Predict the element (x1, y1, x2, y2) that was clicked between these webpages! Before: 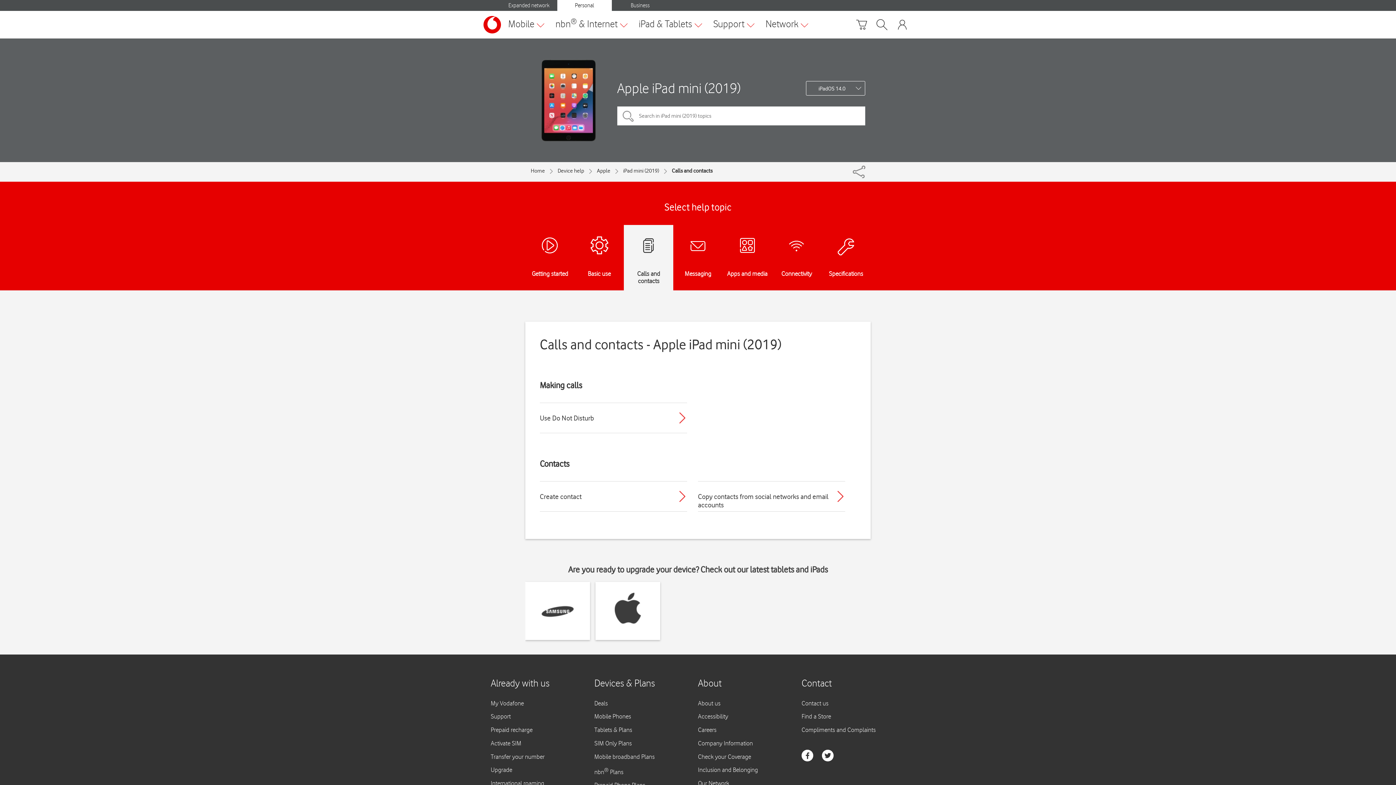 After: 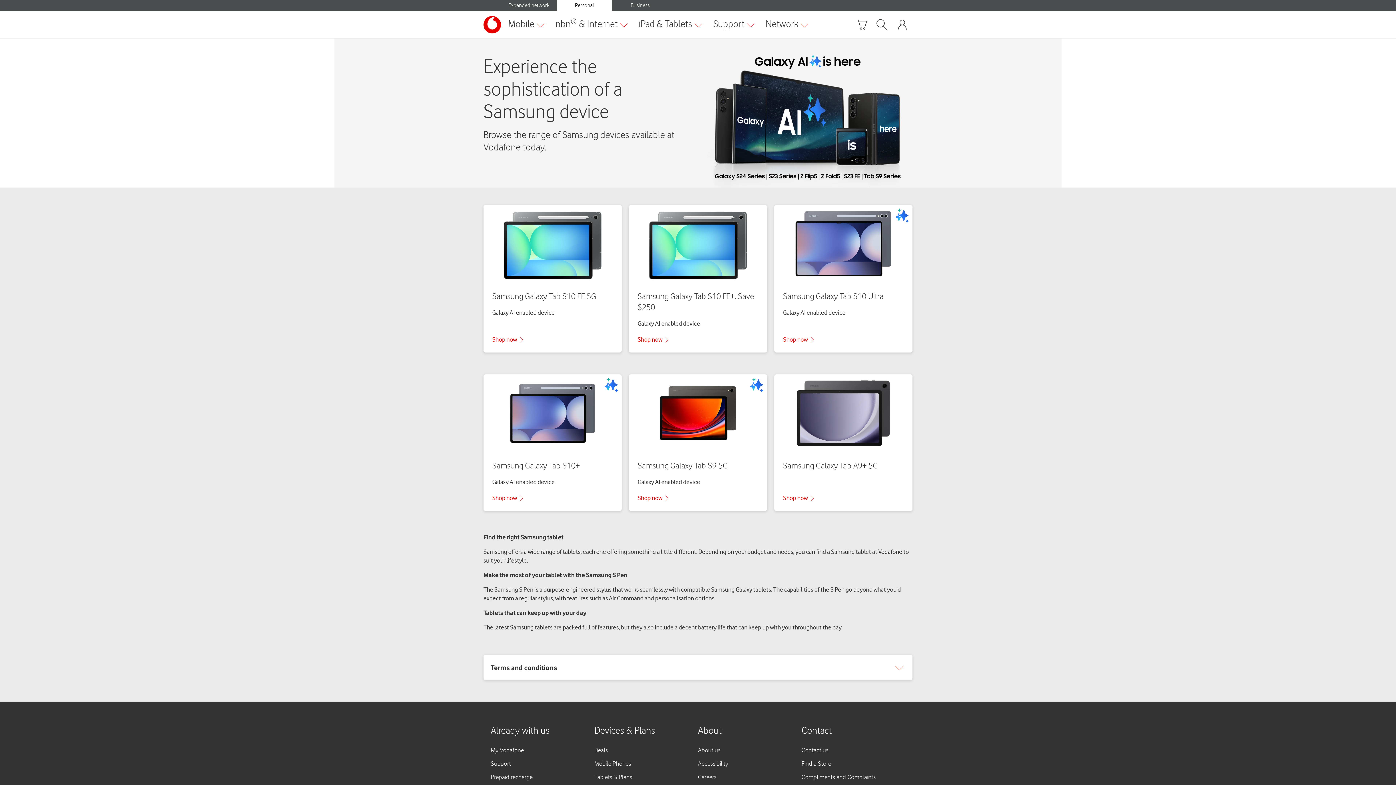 Action: bbox: (541, 582, 574, 640)